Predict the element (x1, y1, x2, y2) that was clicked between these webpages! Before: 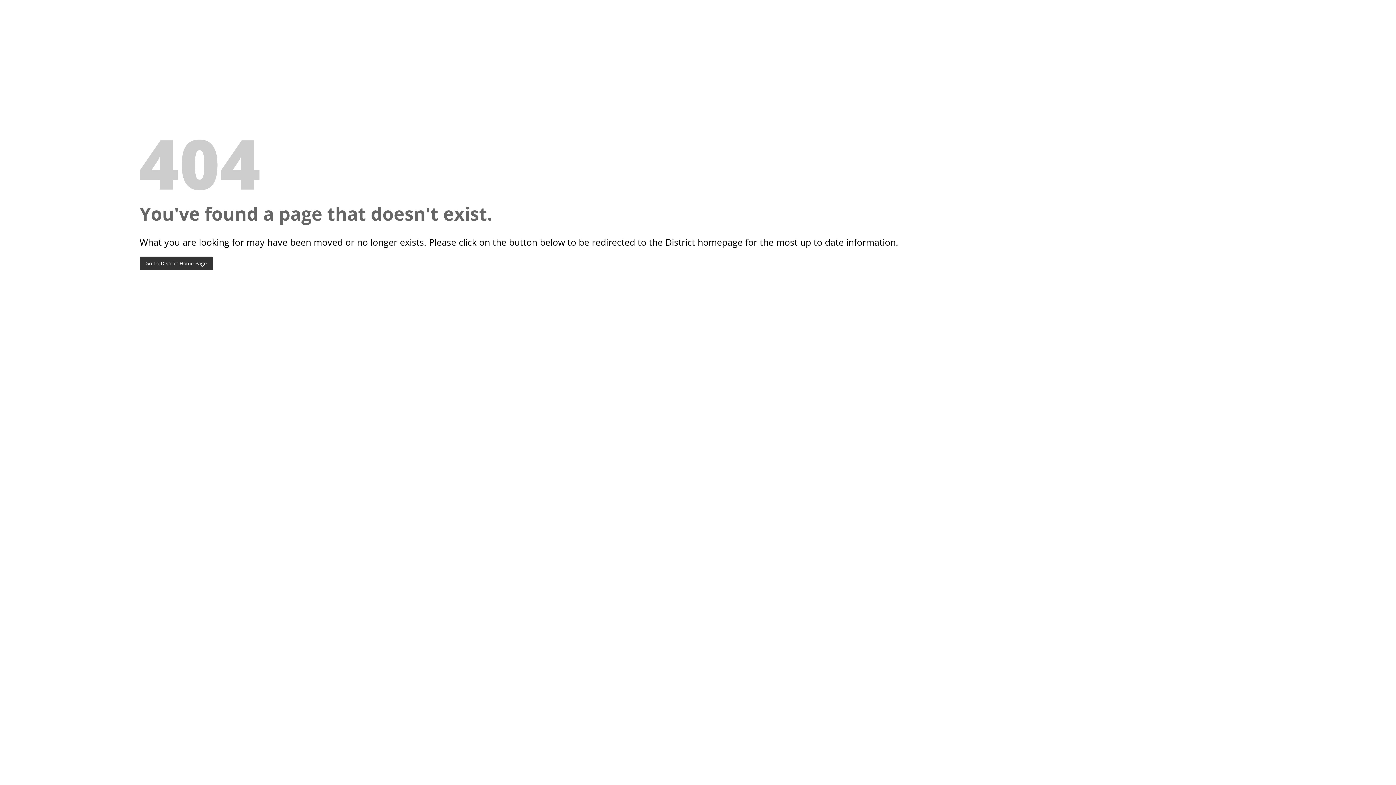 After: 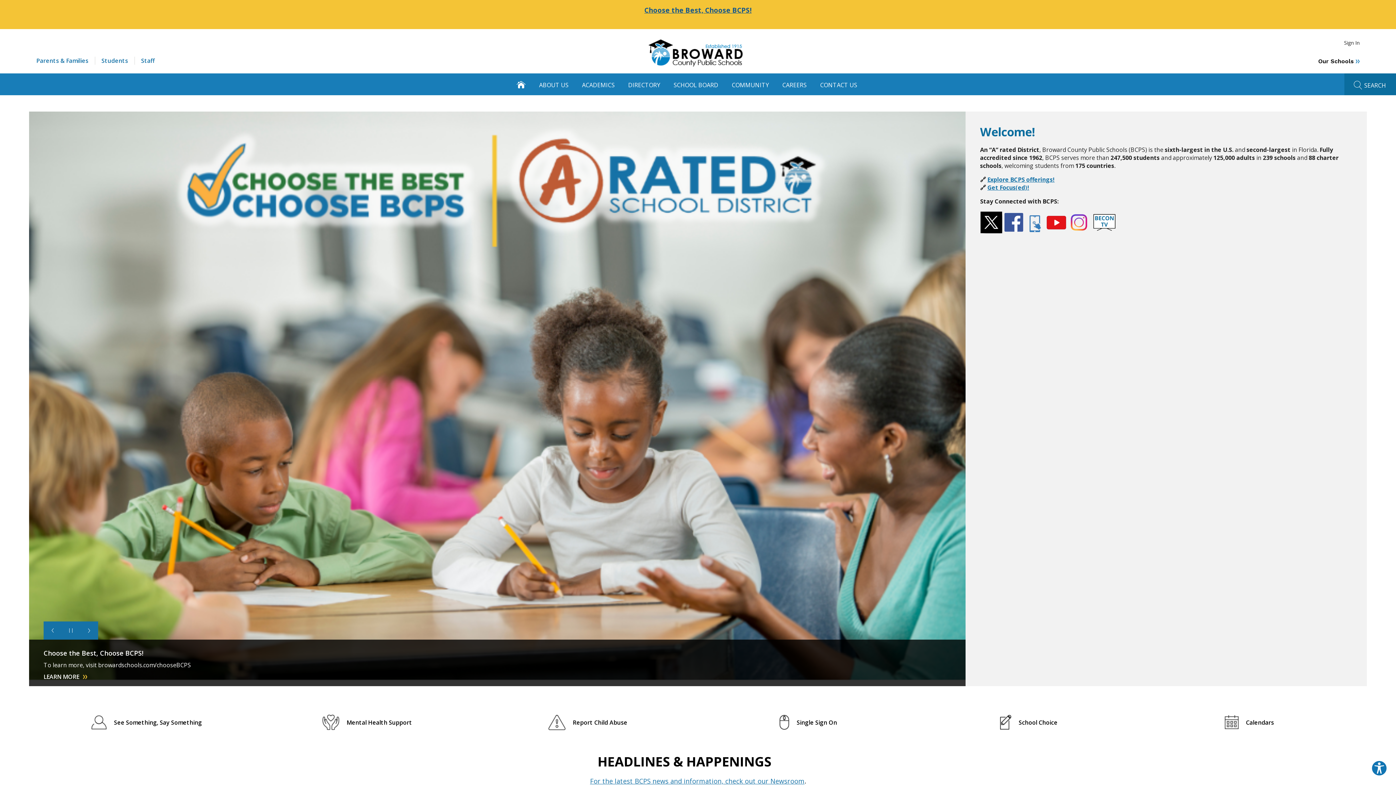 Action: label: Go To District Home Page bbox: (139, 256, 212, 270)